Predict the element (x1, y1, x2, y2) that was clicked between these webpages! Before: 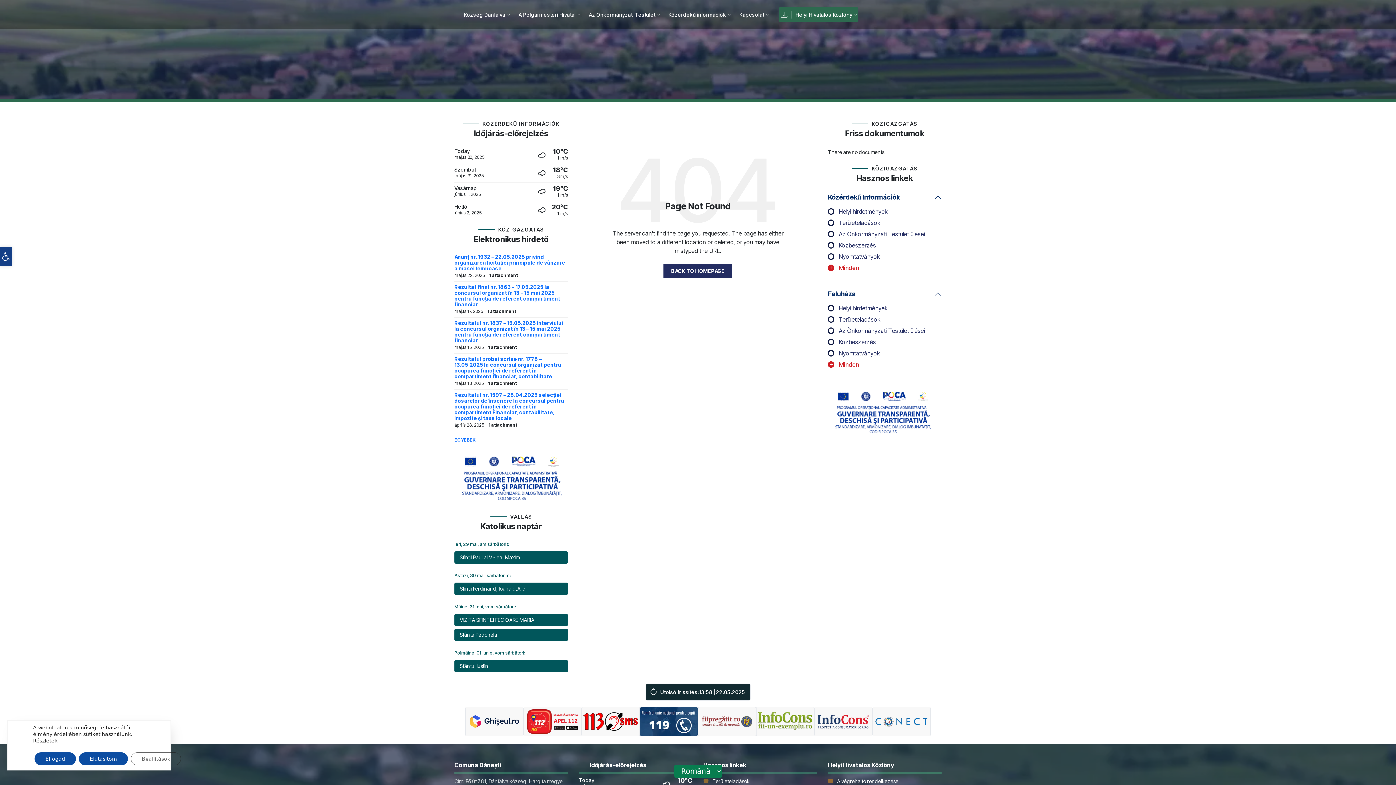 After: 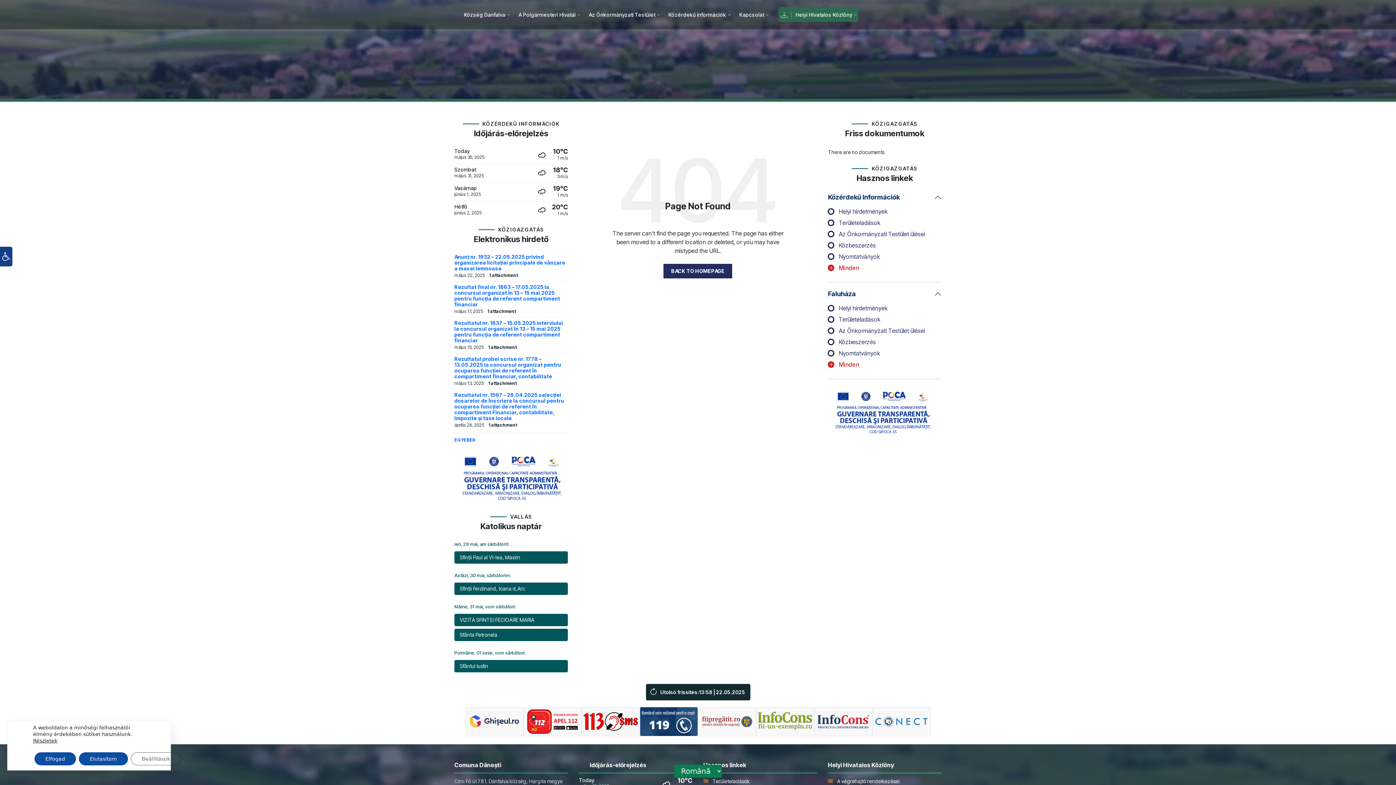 Action: bbox: (640, 707, 698, 736)